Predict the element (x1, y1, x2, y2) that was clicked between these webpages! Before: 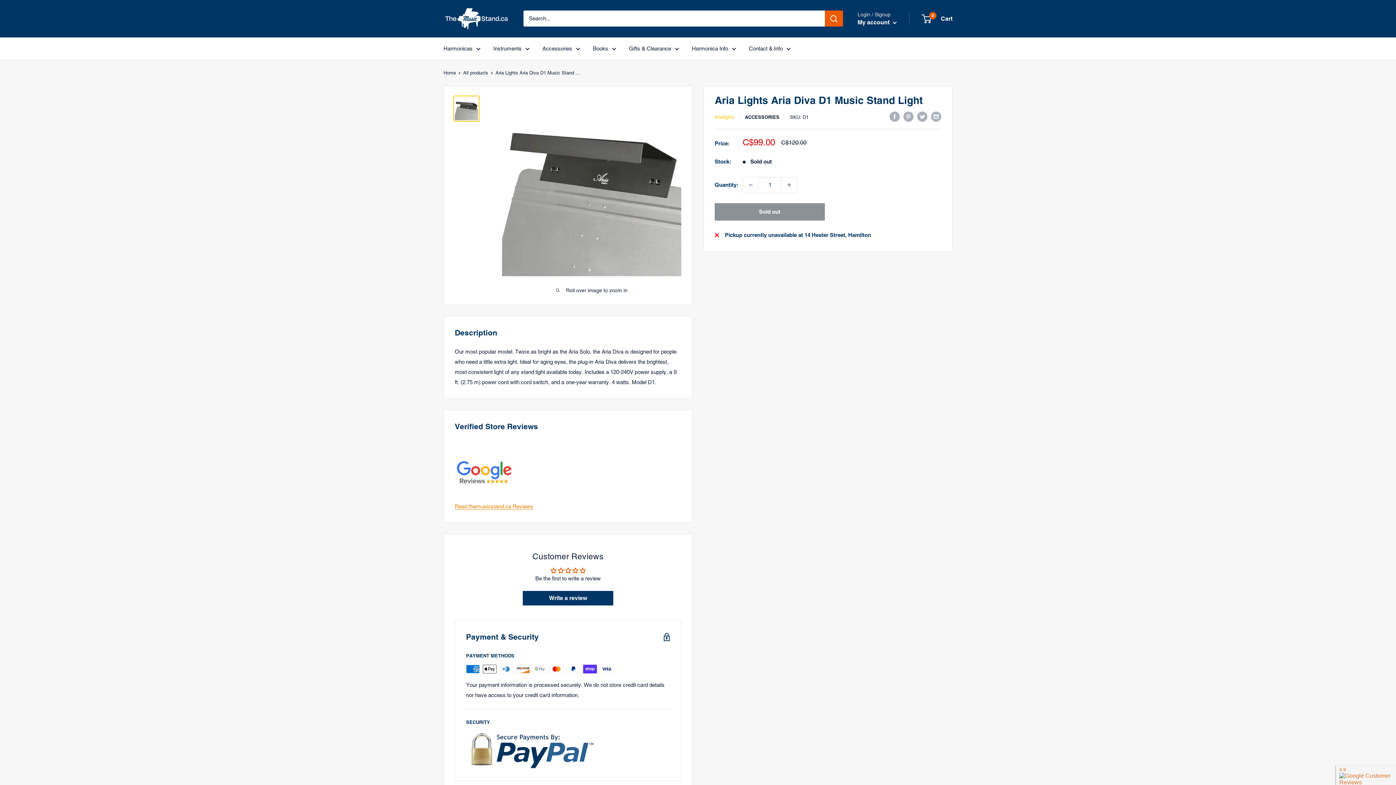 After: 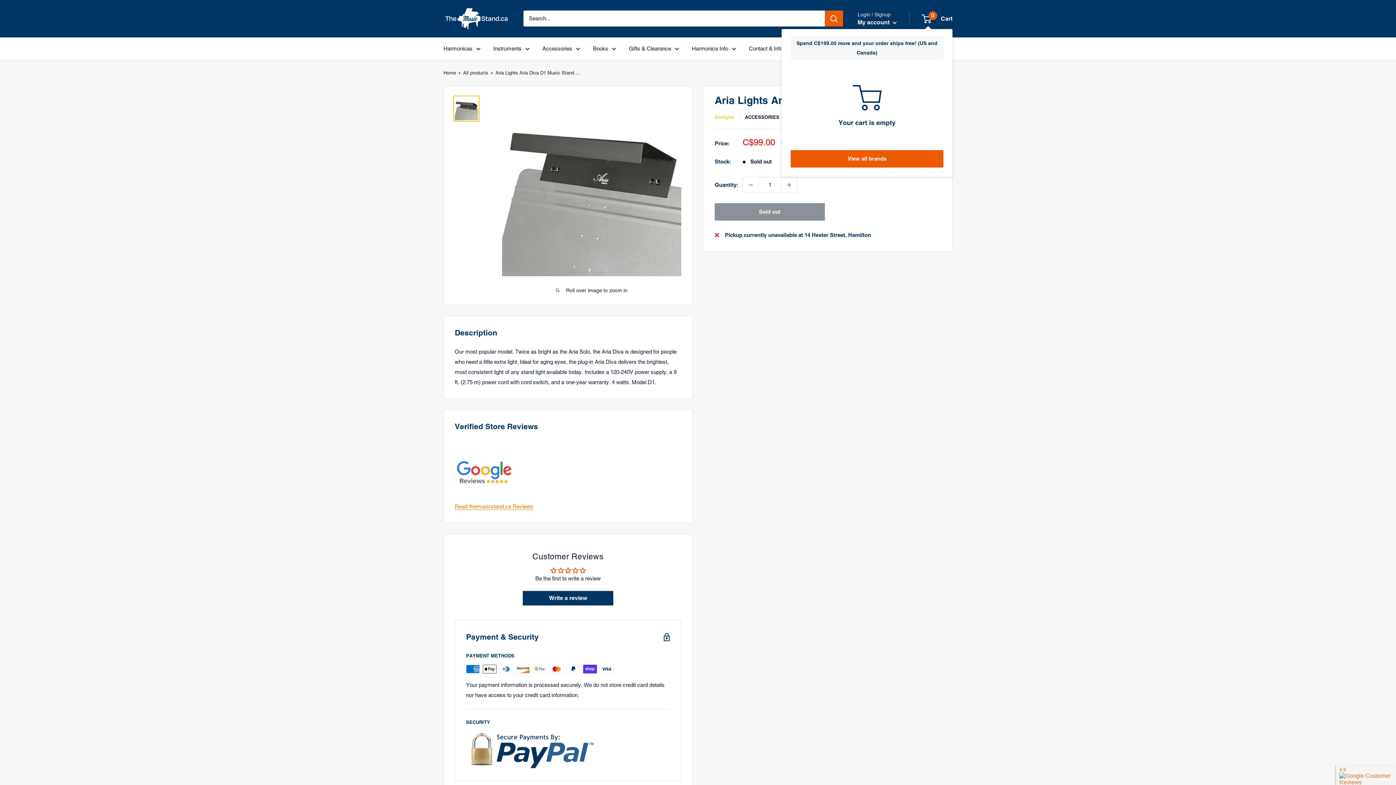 Action: label: 0
 Cart bbox: (922, 13, 952, 23)